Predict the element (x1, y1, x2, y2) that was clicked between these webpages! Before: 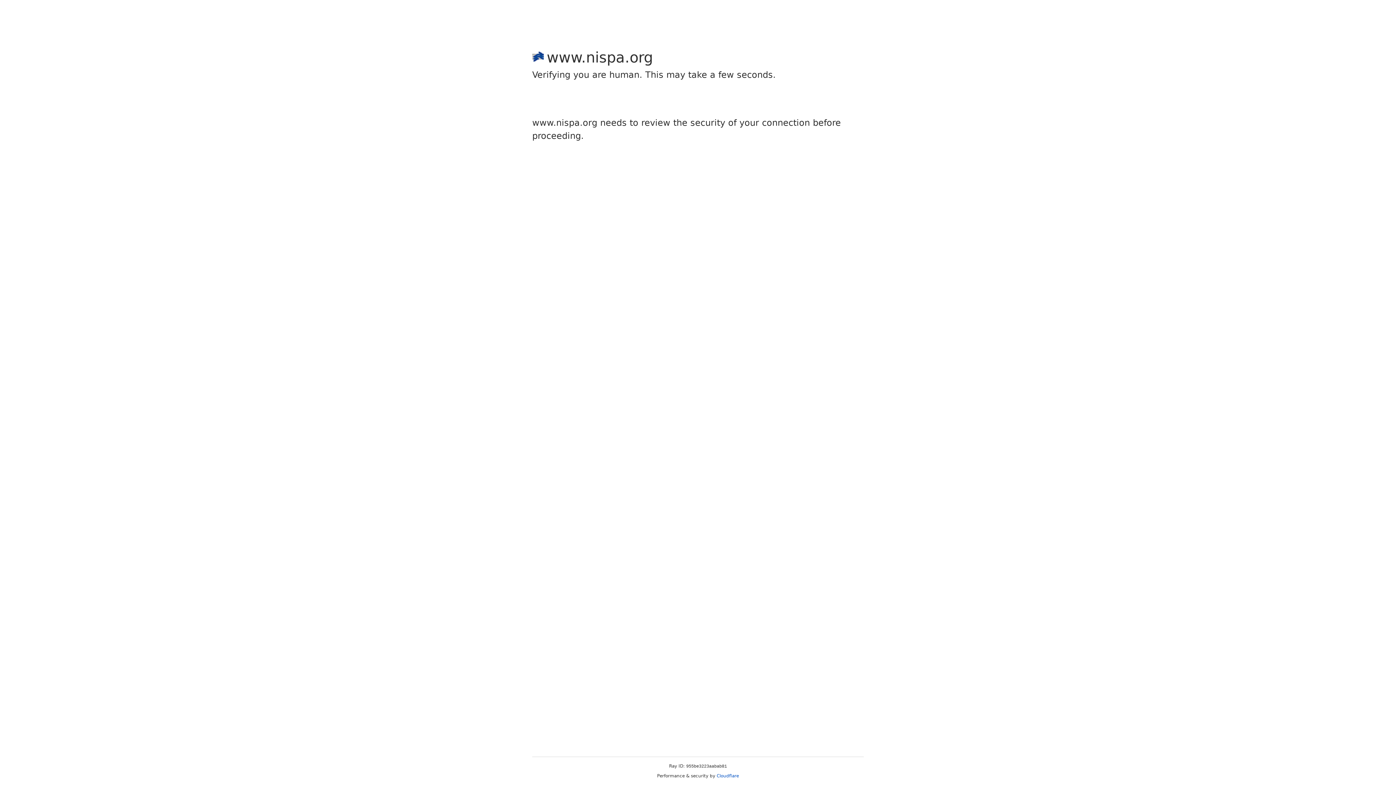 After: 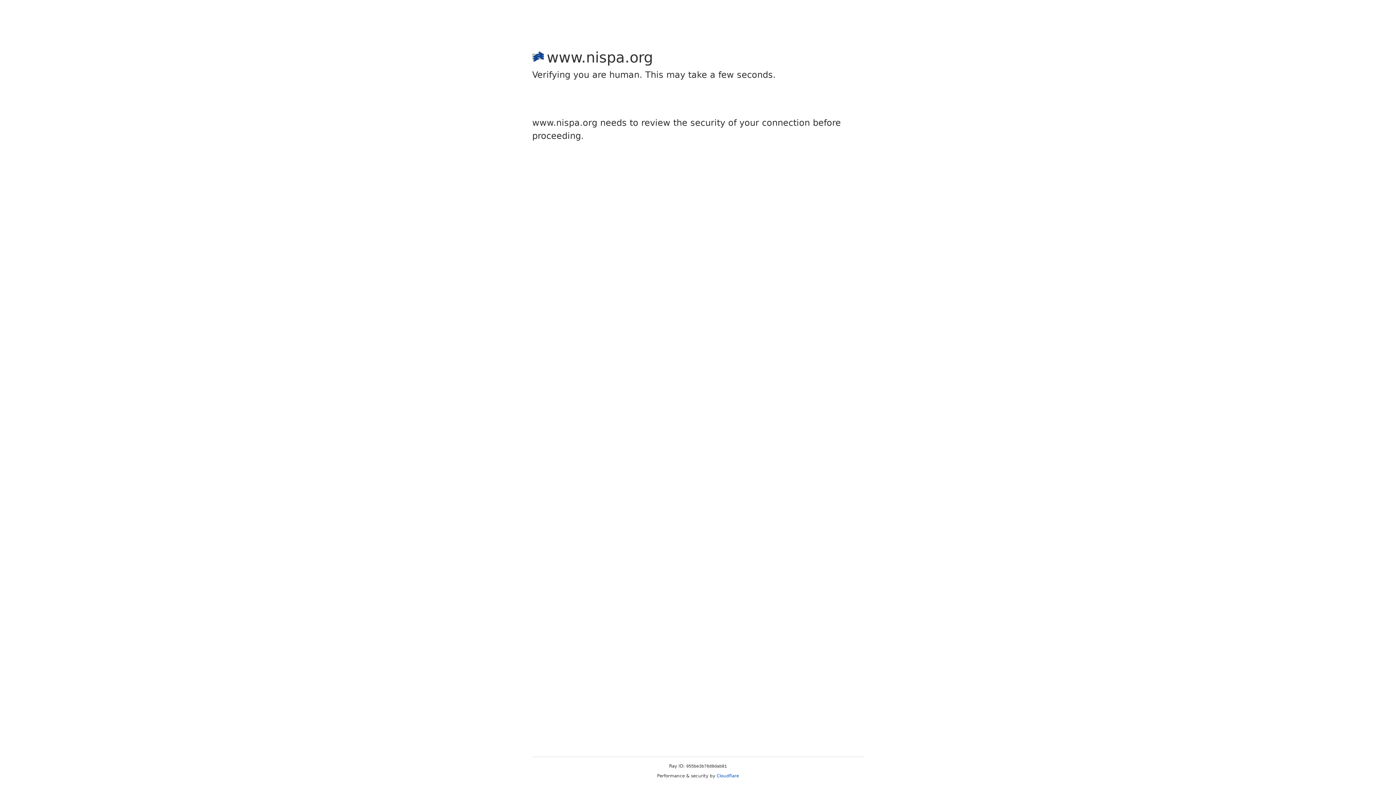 Action: bbox: (716, 773, 739, 778) label: Cloudflare